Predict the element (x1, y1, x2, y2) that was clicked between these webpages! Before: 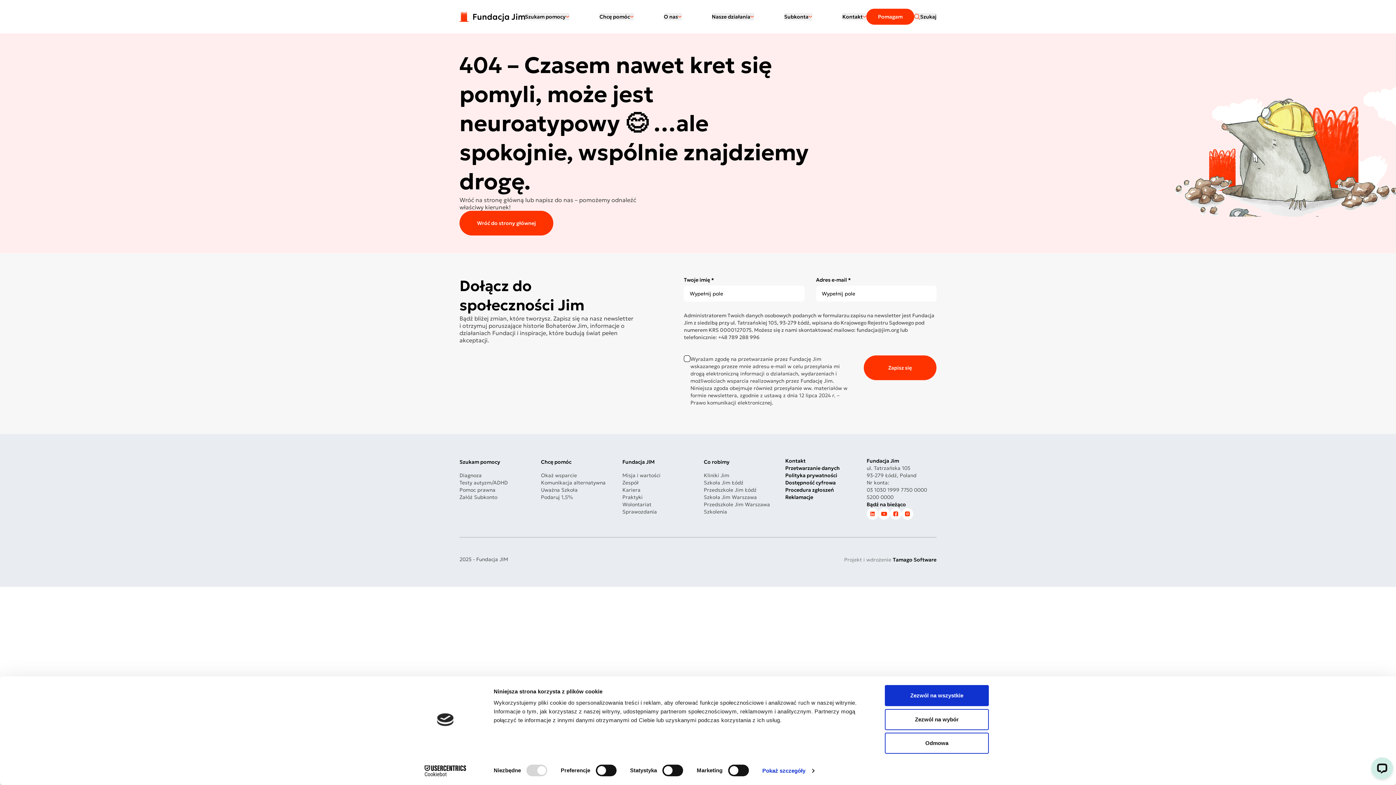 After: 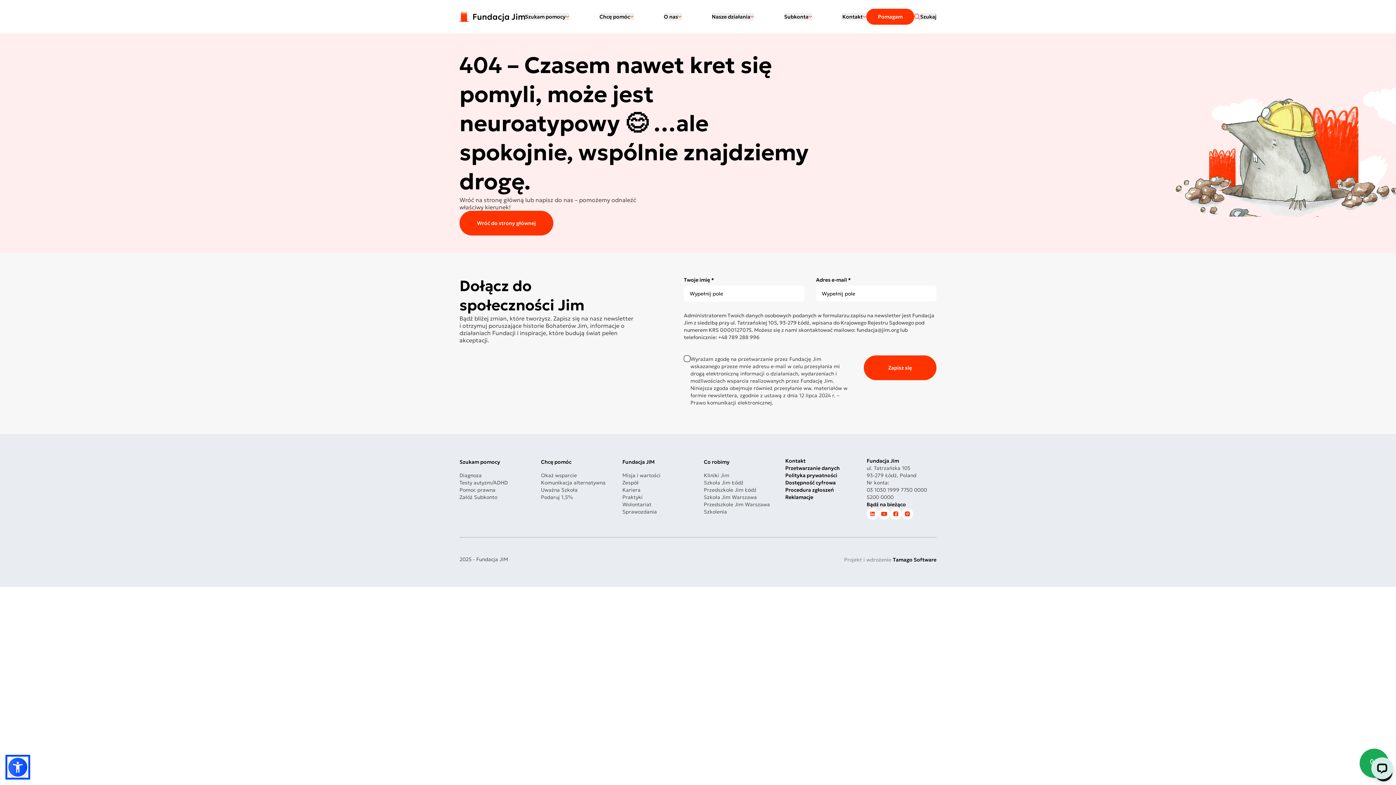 Action: bbox: (885, 685, 989, 706) label: Zezwól na wszystkie